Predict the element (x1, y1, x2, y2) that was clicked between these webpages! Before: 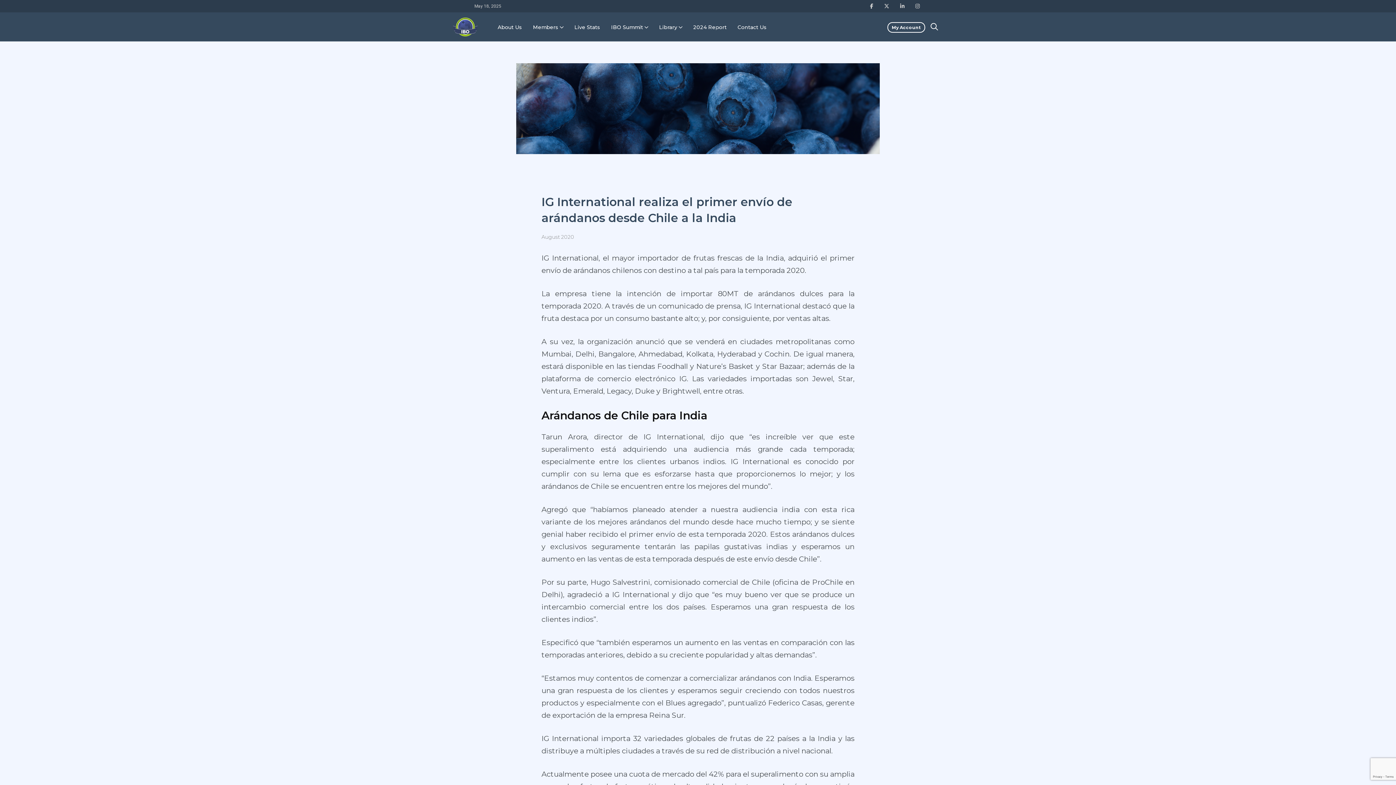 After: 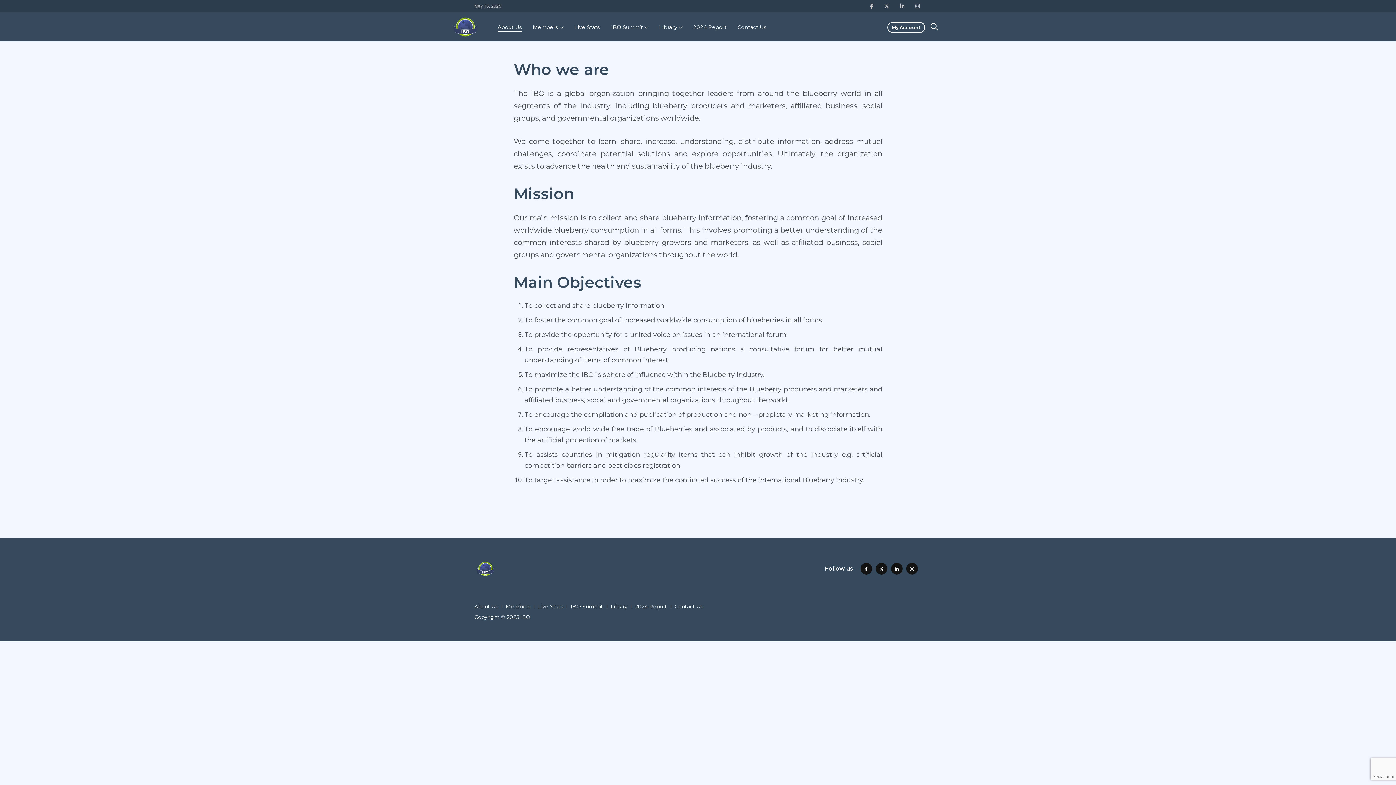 Action: bbox: (497, 22, 522, 31) label: About Us